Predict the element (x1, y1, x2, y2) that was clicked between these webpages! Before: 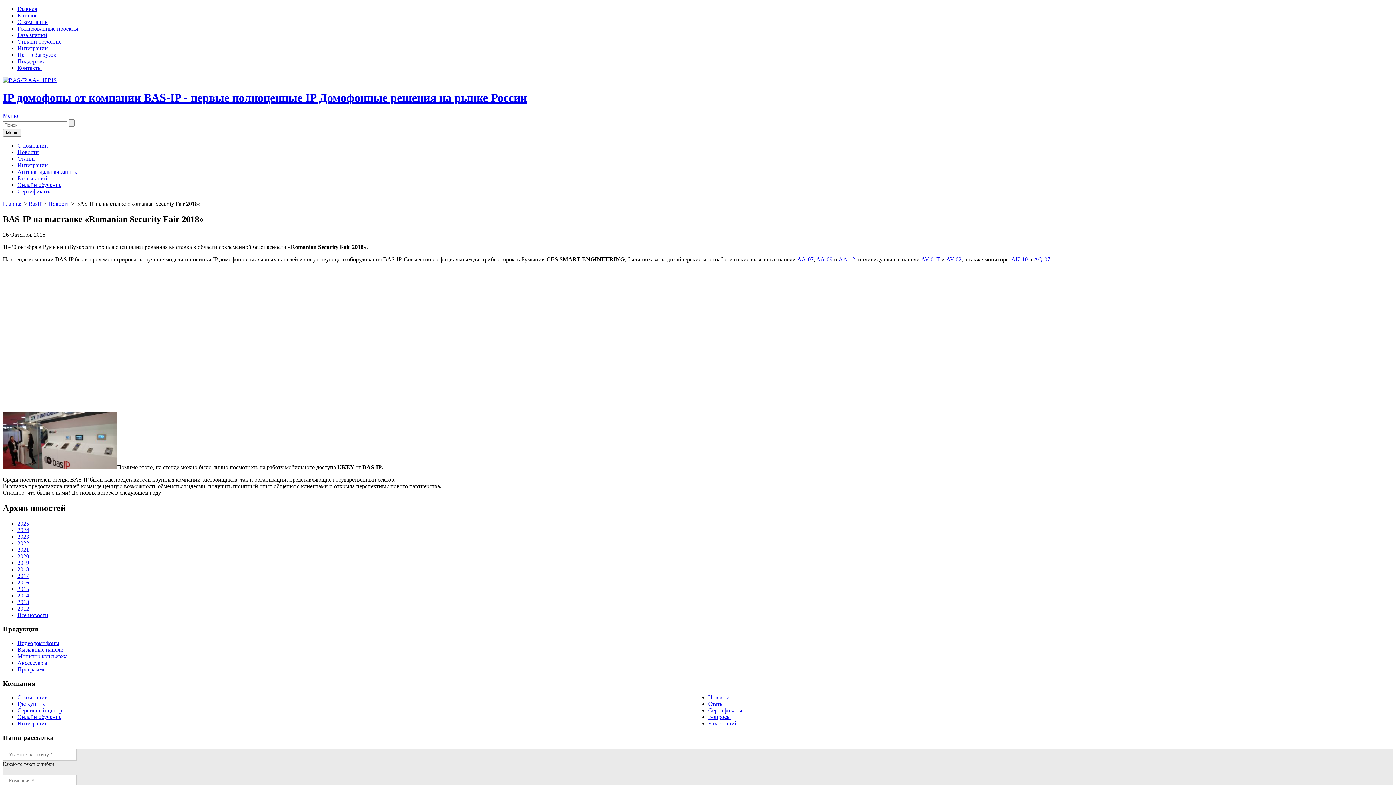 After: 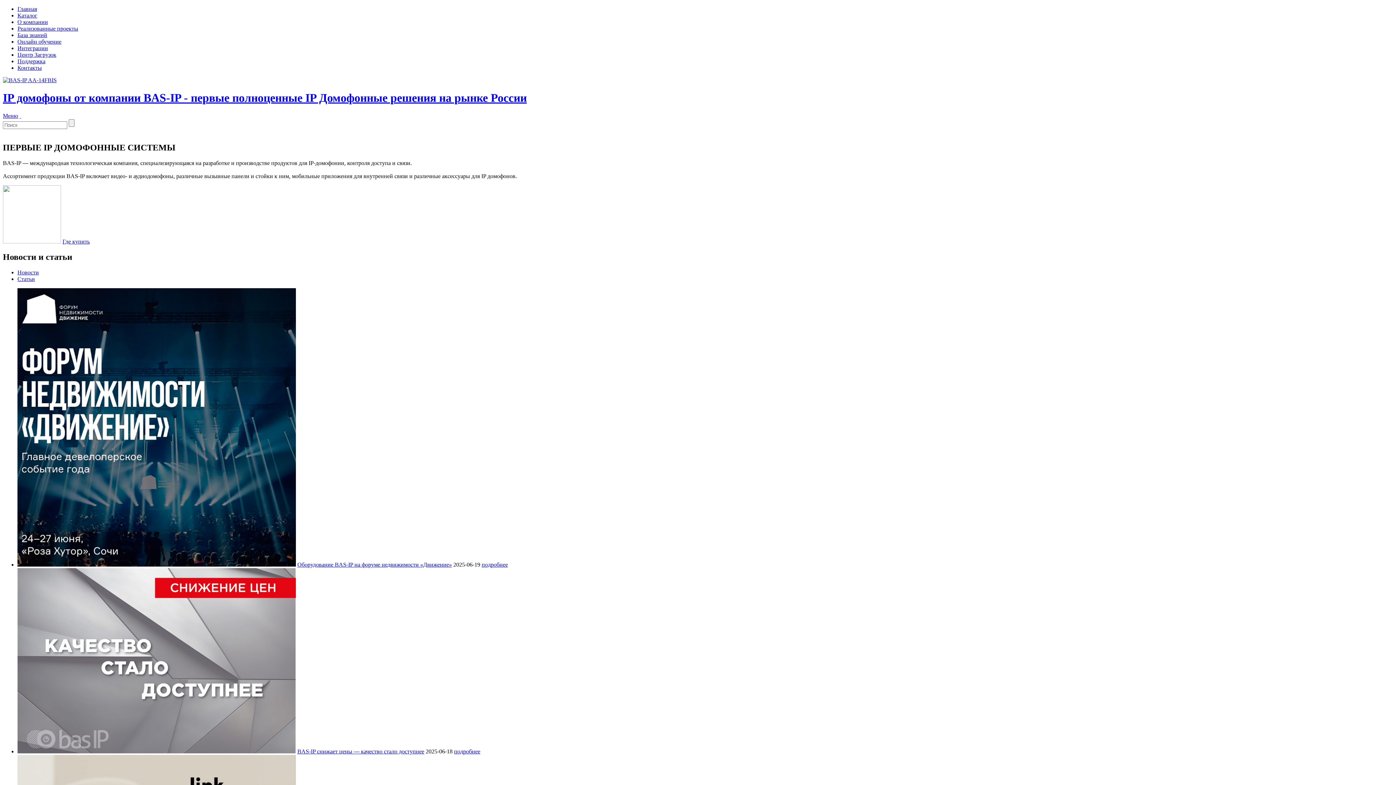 Action: bbox: (17, 5, 37, 12) label: Главная